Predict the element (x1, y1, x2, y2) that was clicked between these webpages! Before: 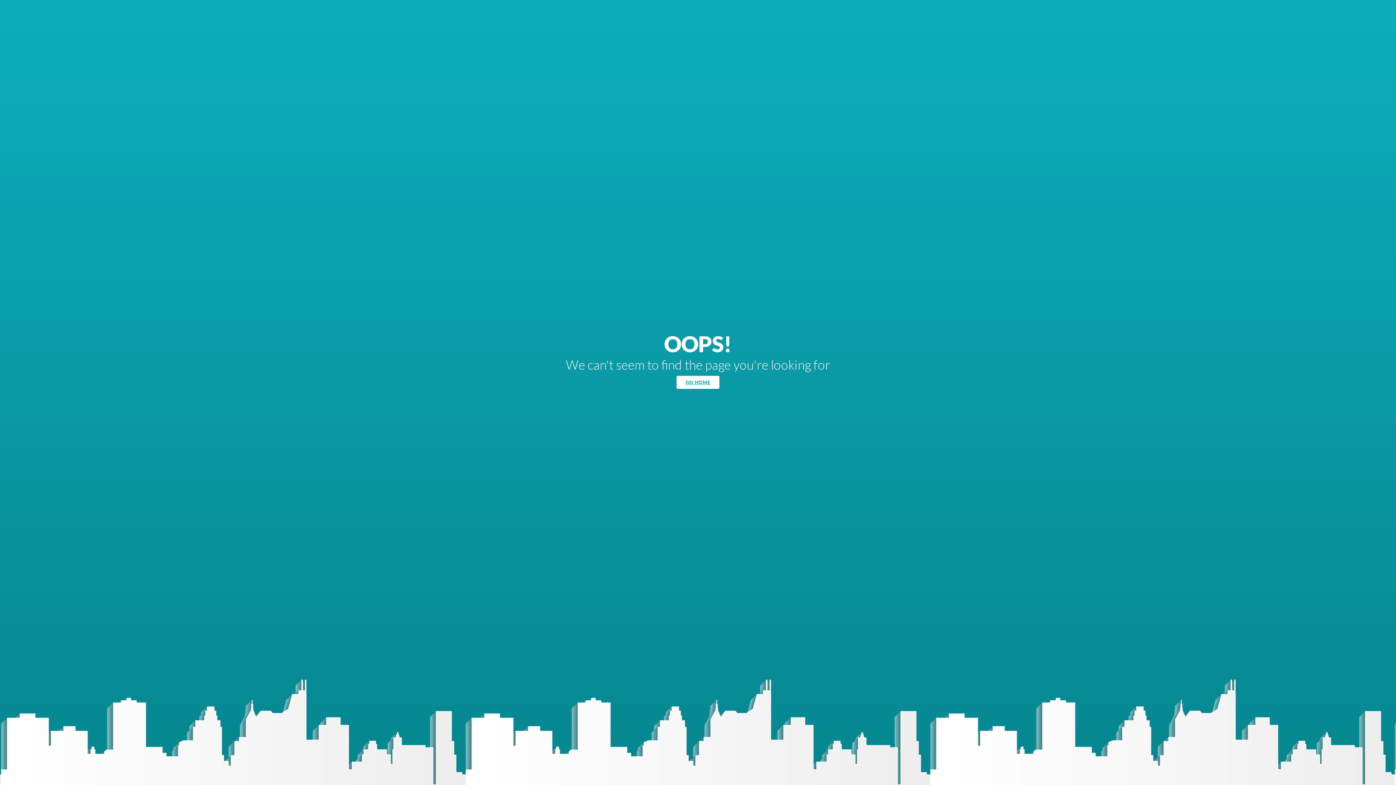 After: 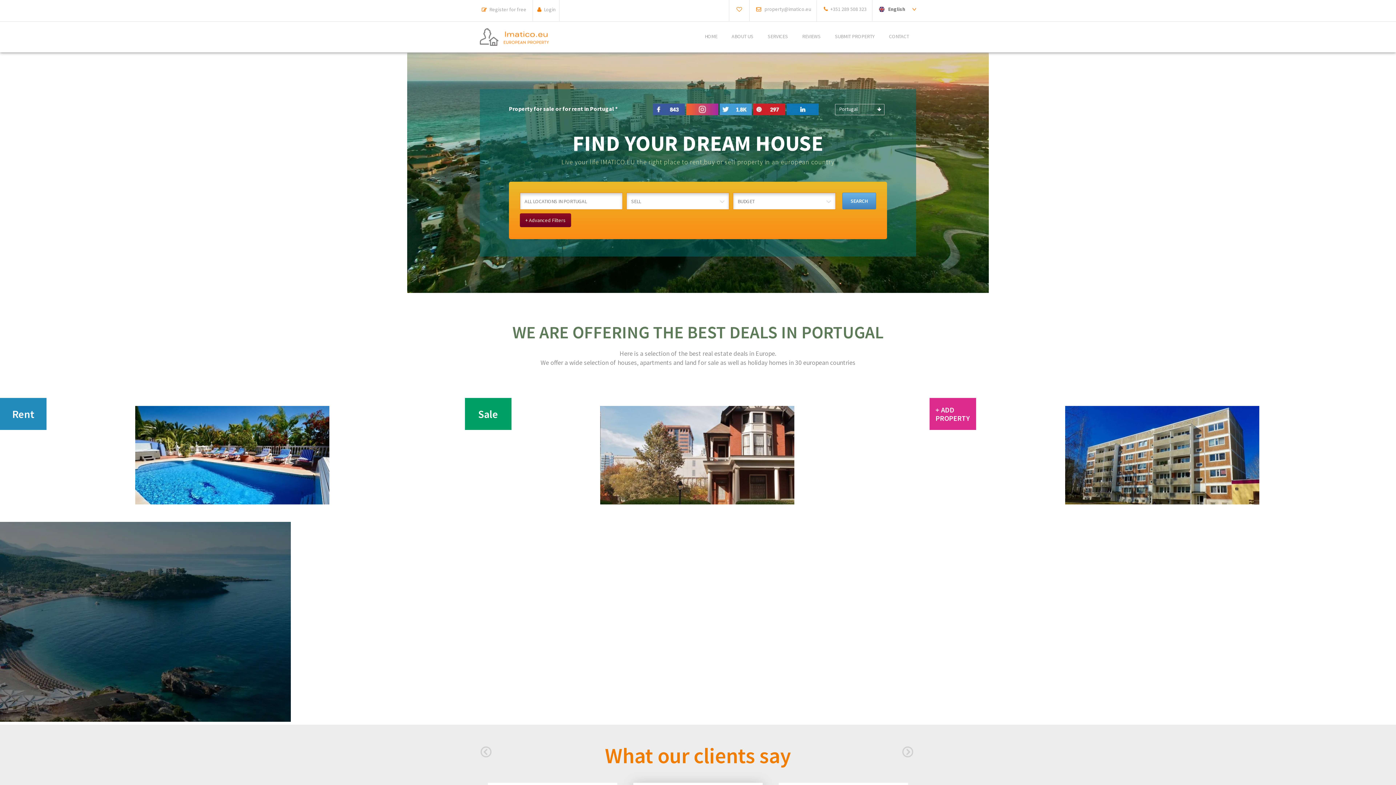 Action: label: GO HOME bbox: (676, 376, 719, 389)